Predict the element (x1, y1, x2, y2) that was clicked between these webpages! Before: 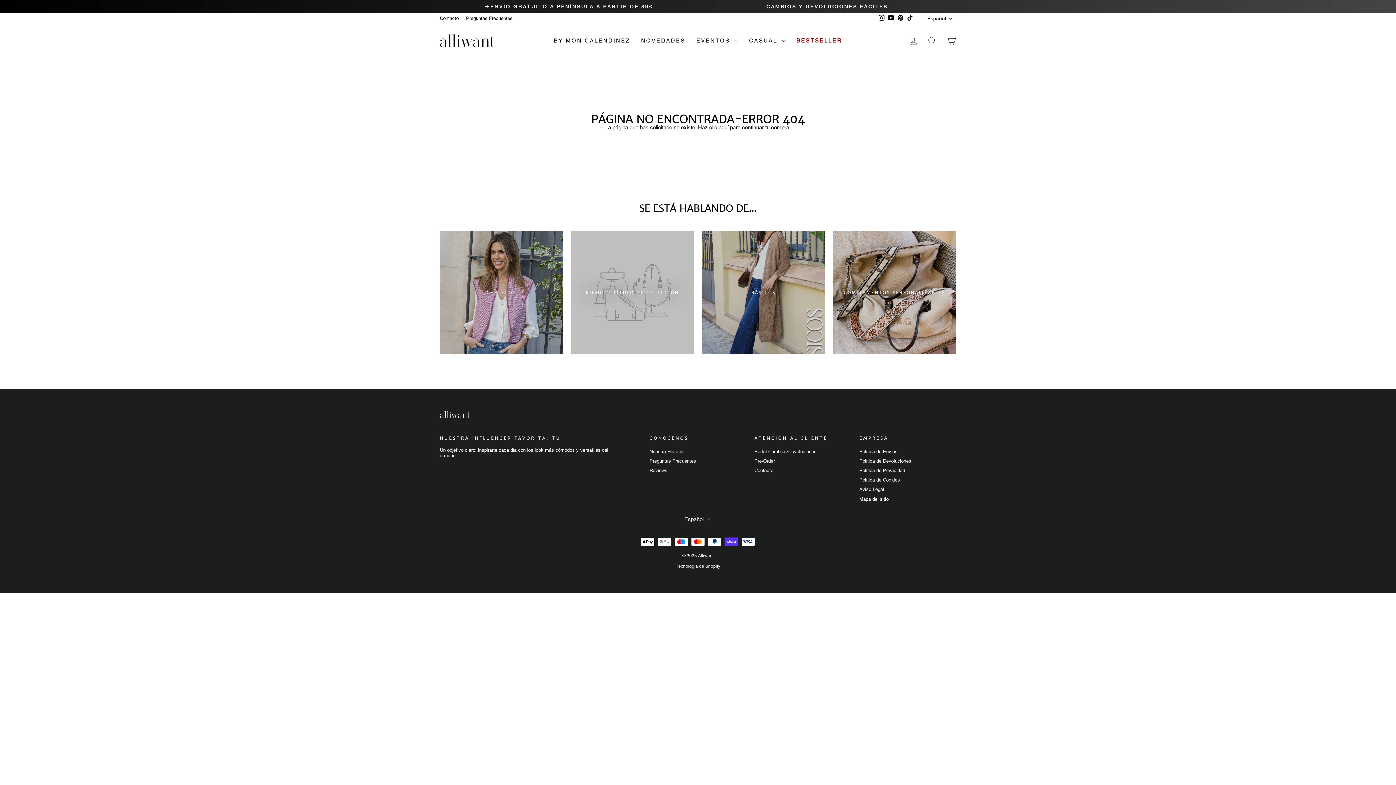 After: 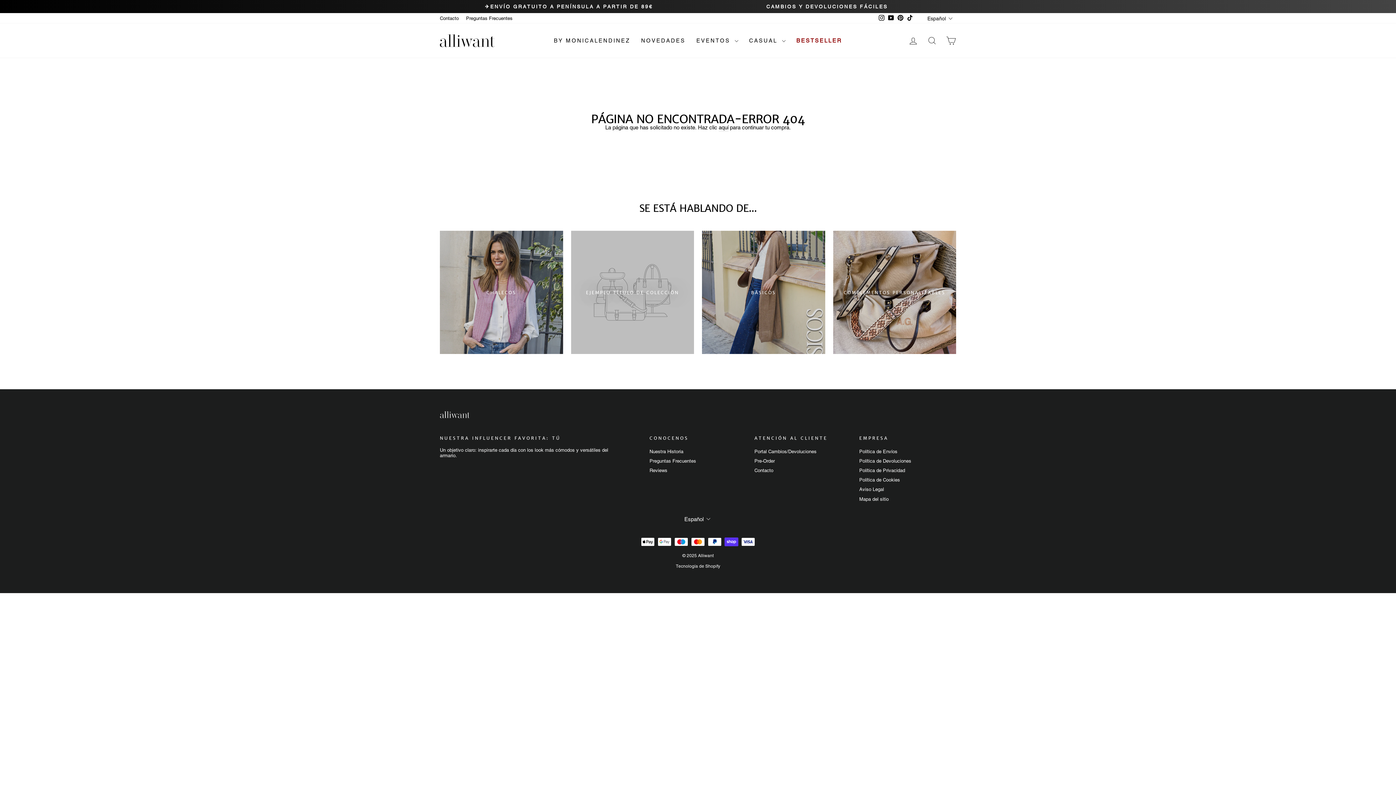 Action: label: TikTok bbox: (905, 13, 914, 23)